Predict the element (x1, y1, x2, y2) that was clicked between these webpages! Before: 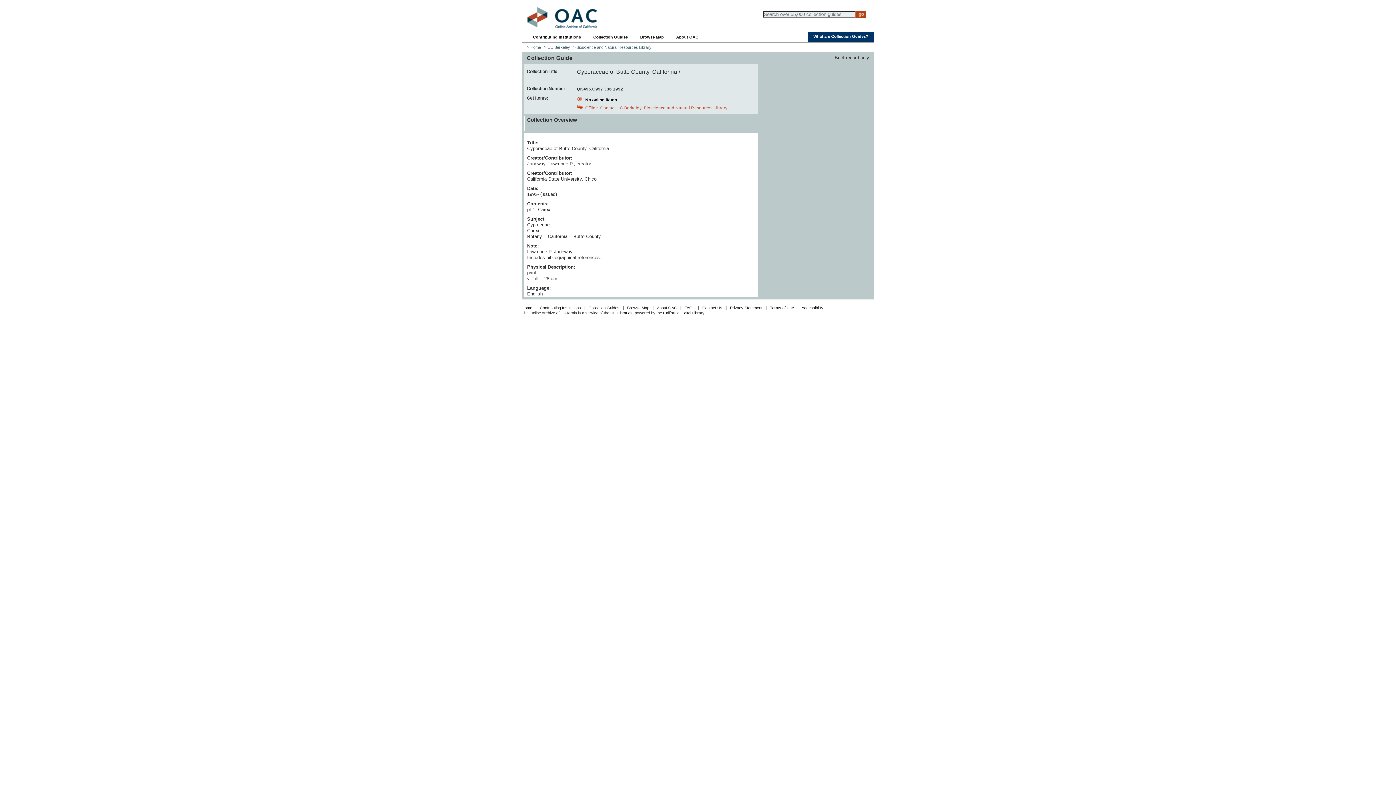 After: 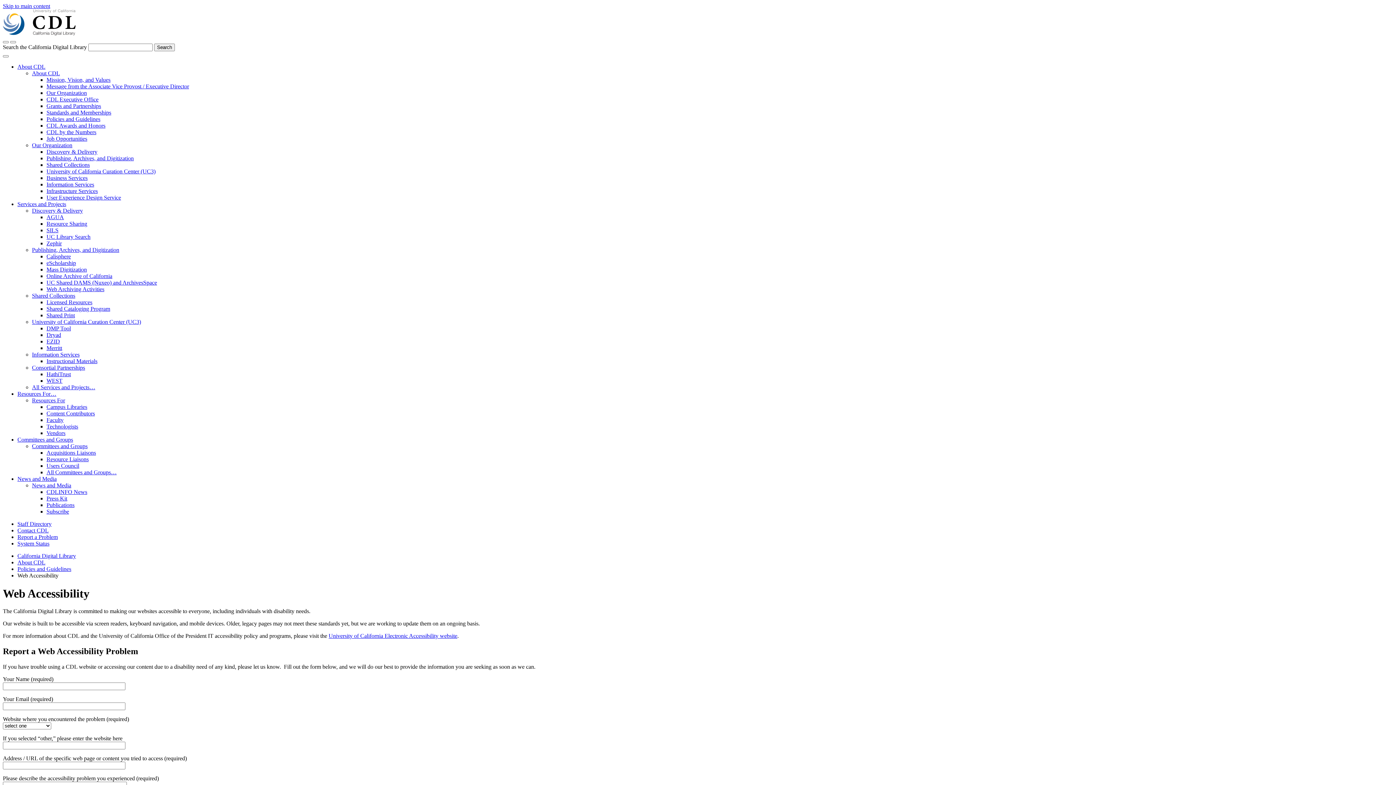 Action: bbox: (801, 305, 823, 310) label: Accessibility